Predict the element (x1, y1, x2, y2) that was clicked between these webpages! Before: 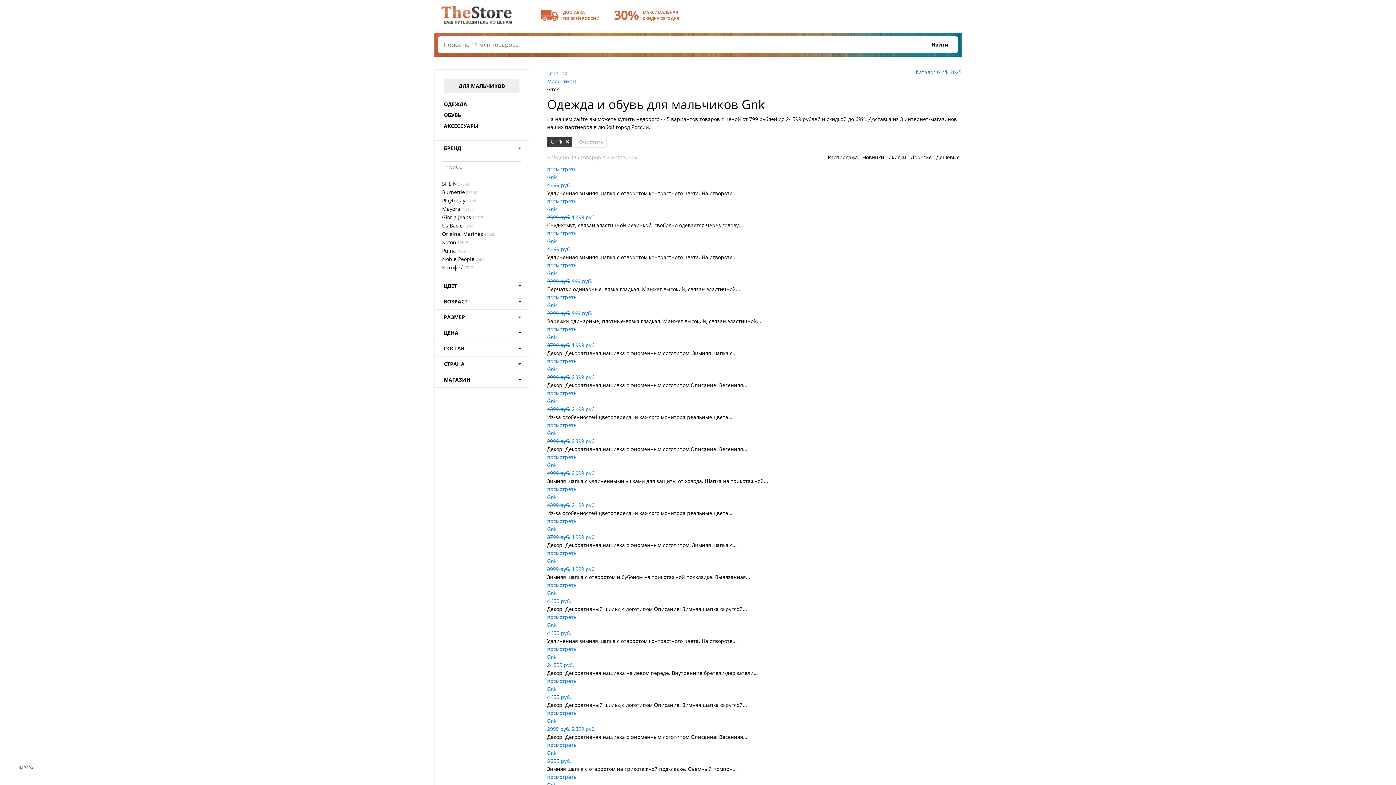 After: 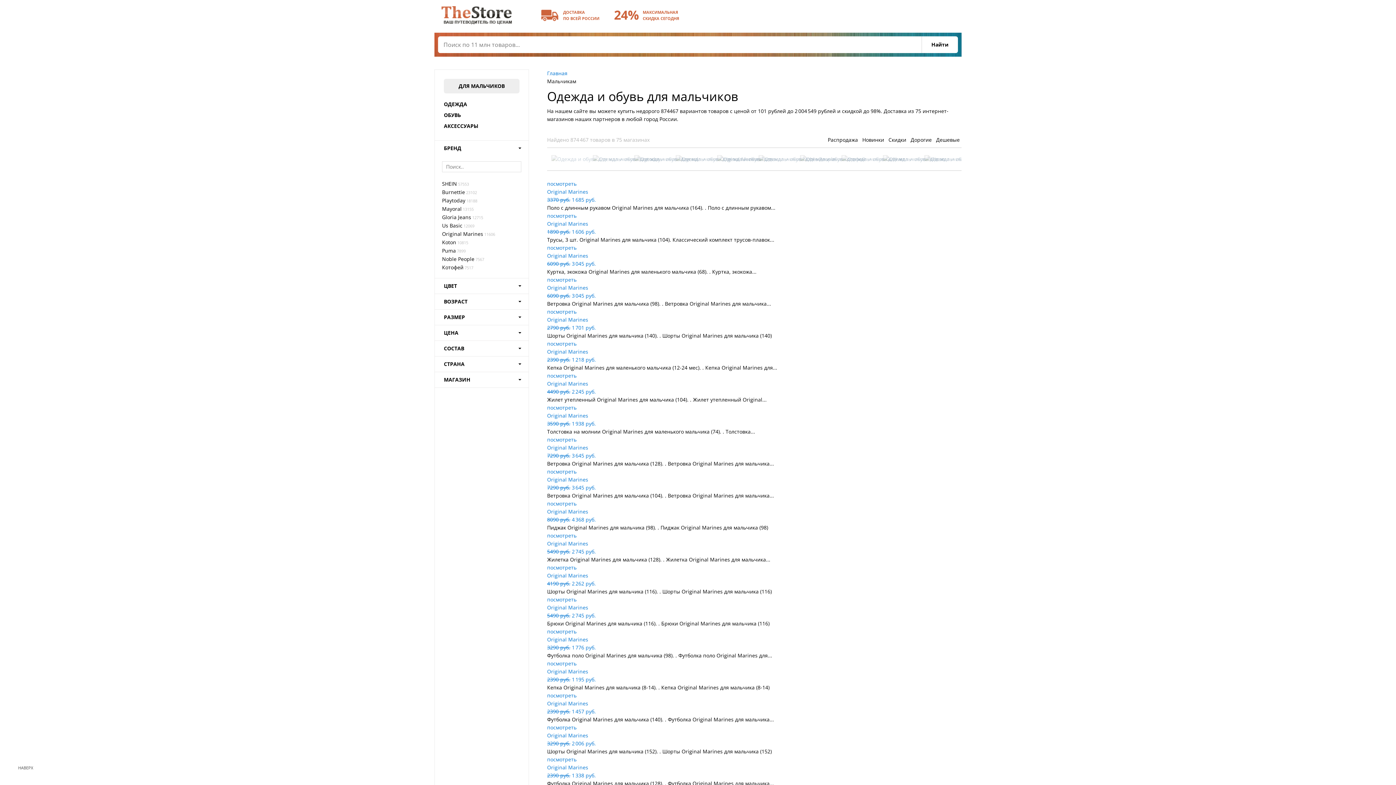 Action: bbox: (563, 136, 572, 147) label: ×